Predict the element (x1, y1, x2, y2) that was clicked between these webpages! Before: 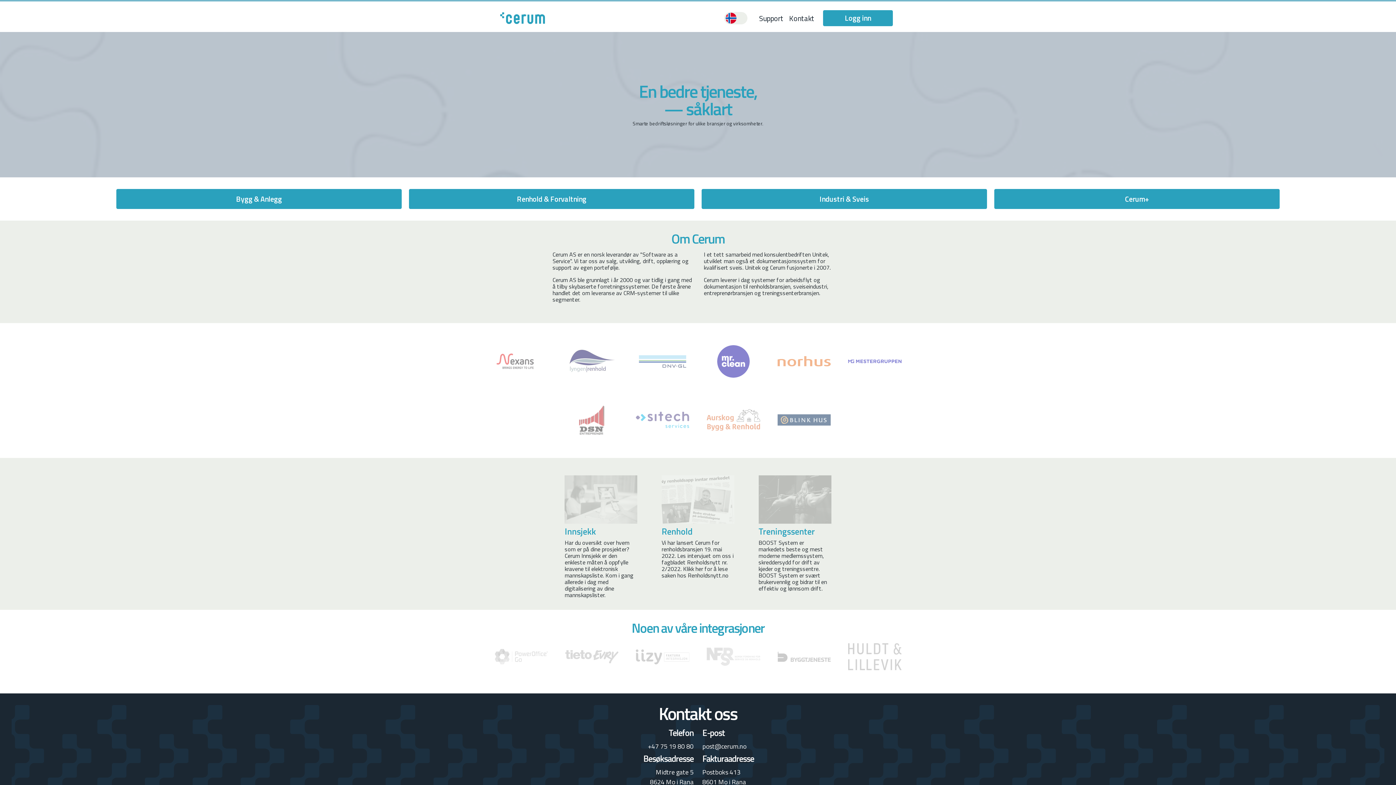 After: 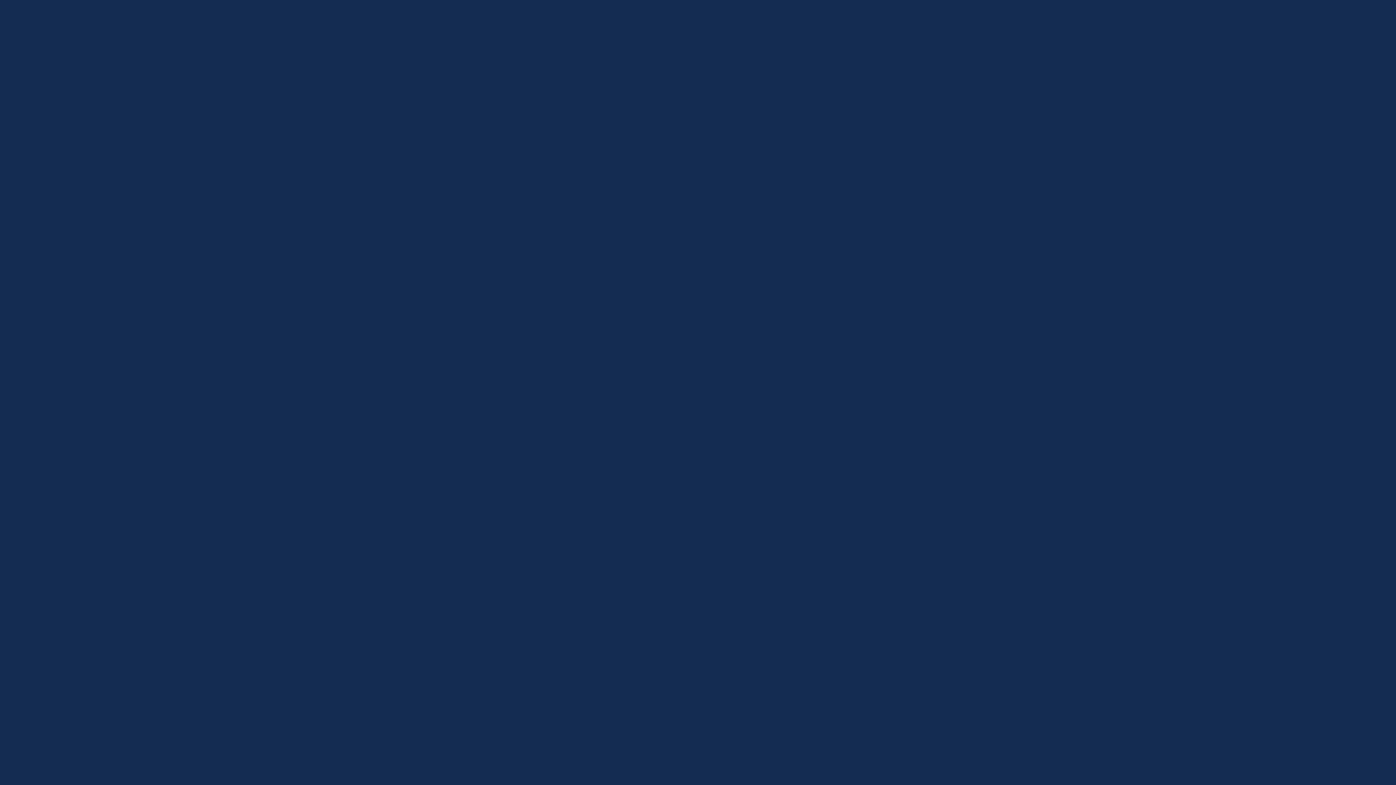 Action: bbox: (758, 475, 831, 592) label: Treningssenter

BOOST System er markedets beste og mest moderne medlemssystem, skreddersydd for drift av kjeder og treningssentre. BOOST System er svært brukervennlig og bidrar til en effektiv og lønnsom drift.